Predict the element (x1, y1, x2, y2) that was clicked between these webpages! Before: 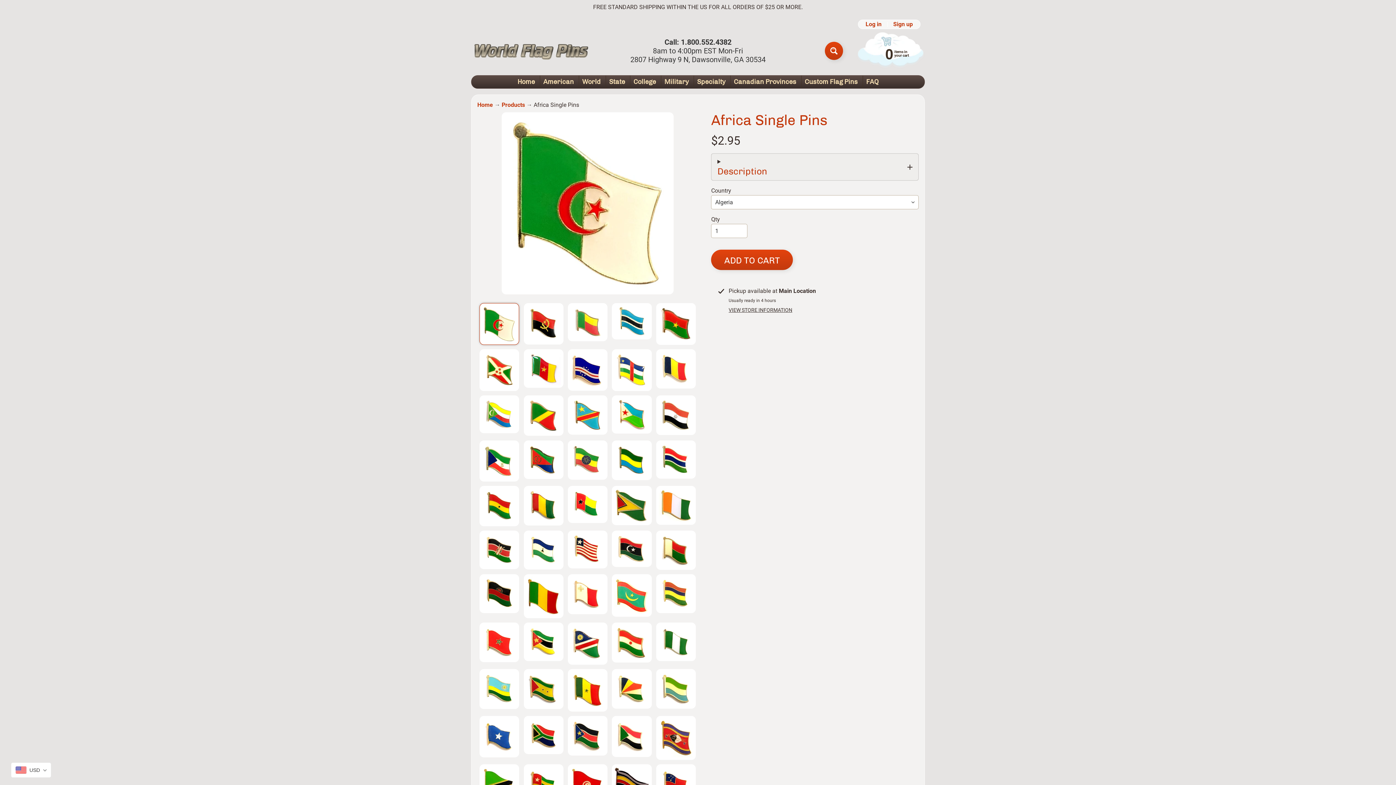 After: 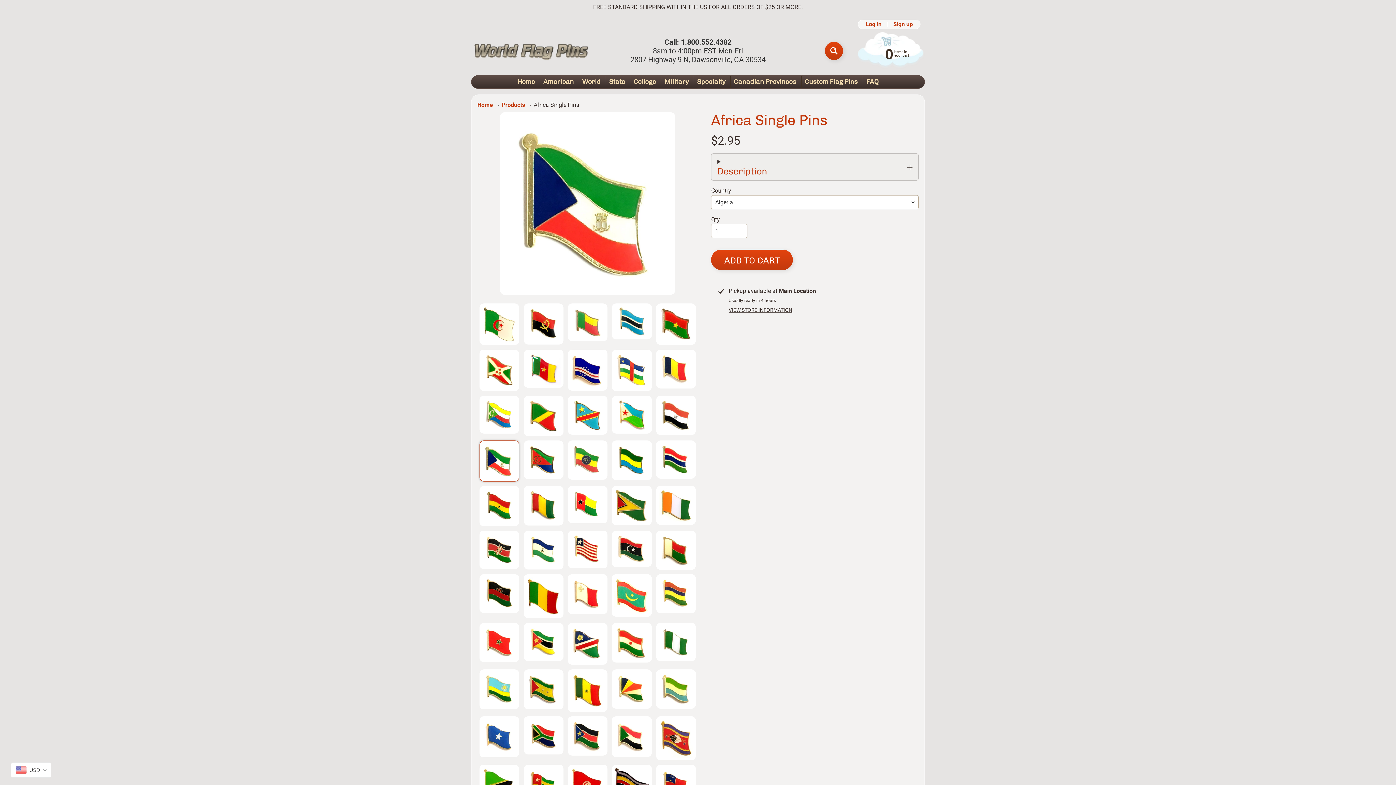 Action: bbox: (479, 440, 519, 481)